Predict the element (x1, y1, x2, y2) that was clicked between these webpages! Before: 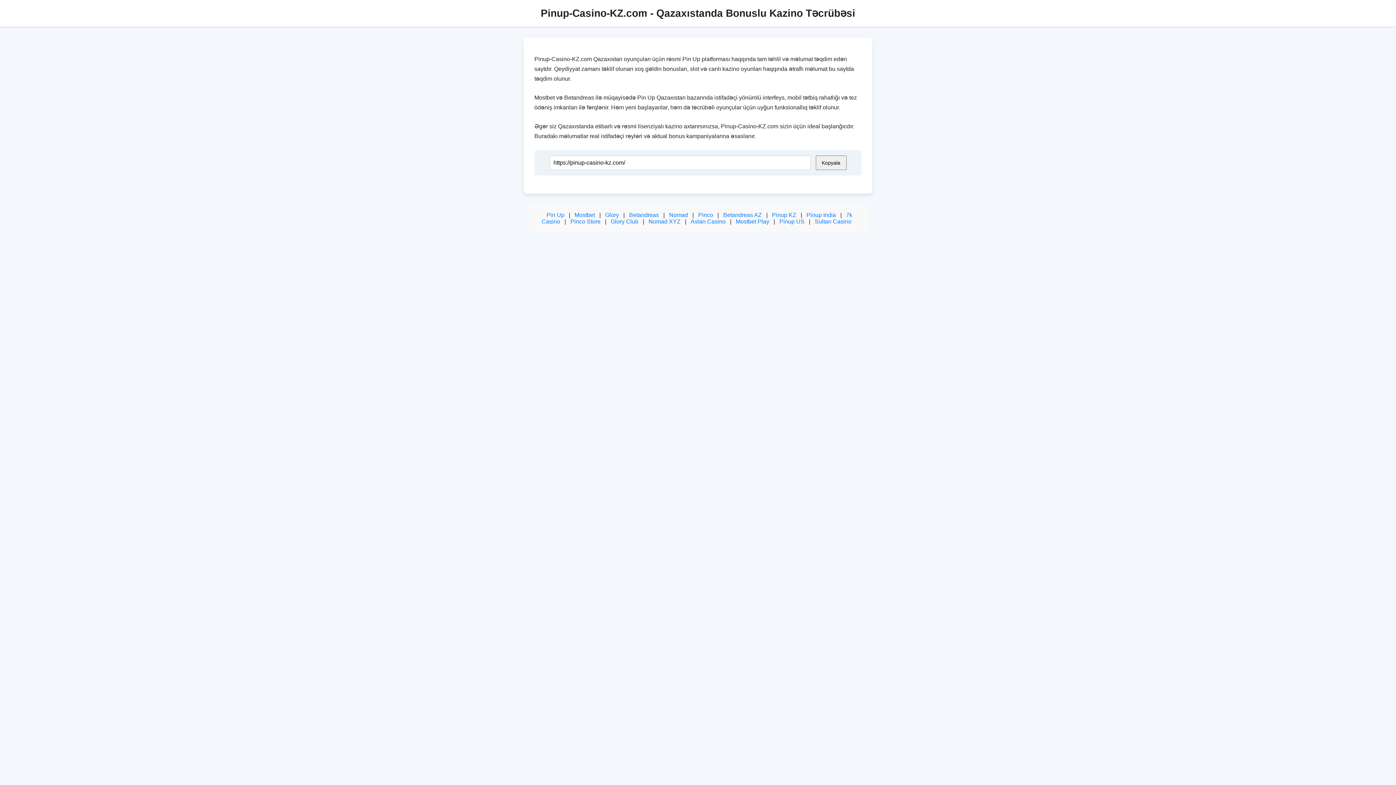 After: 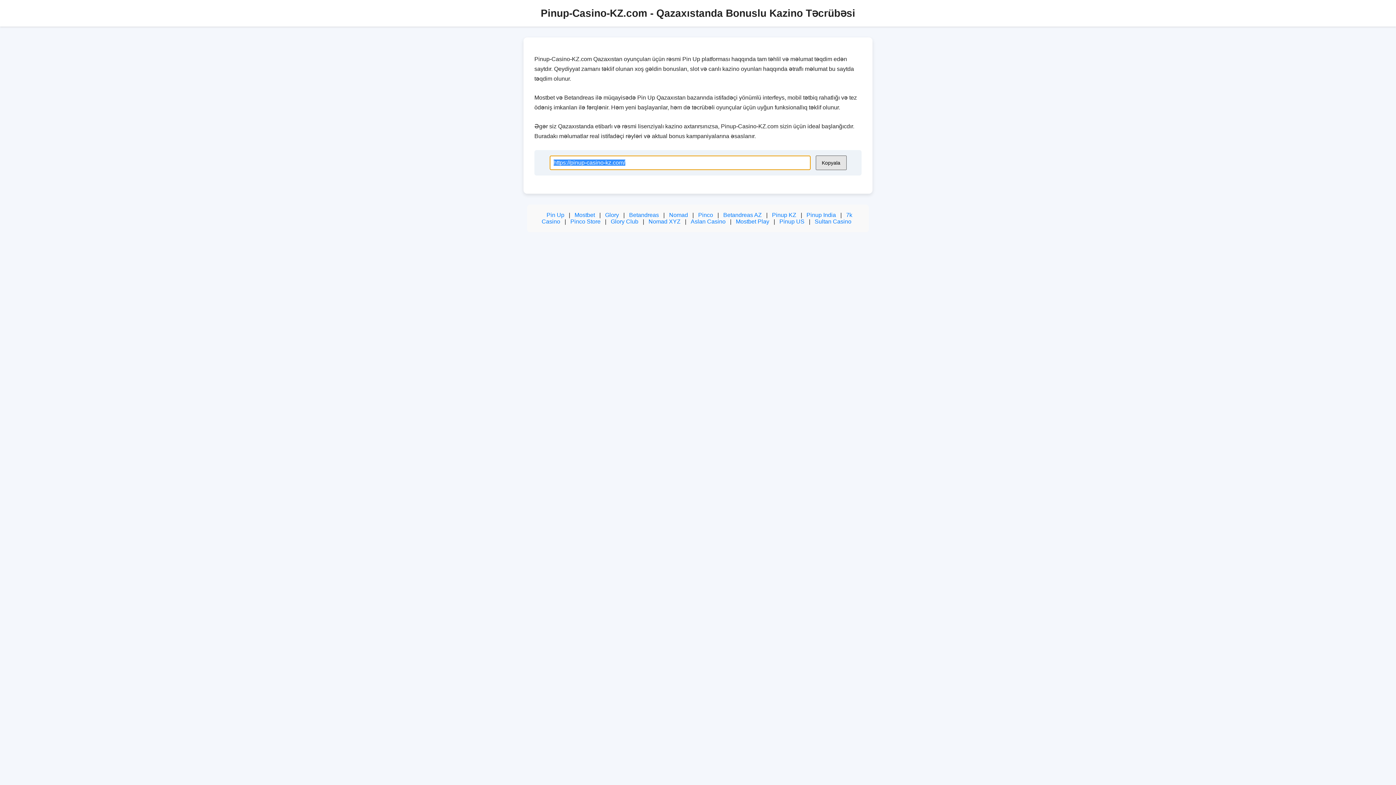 Action: label: Kopyala bbox: (815, 155, 846, 170)